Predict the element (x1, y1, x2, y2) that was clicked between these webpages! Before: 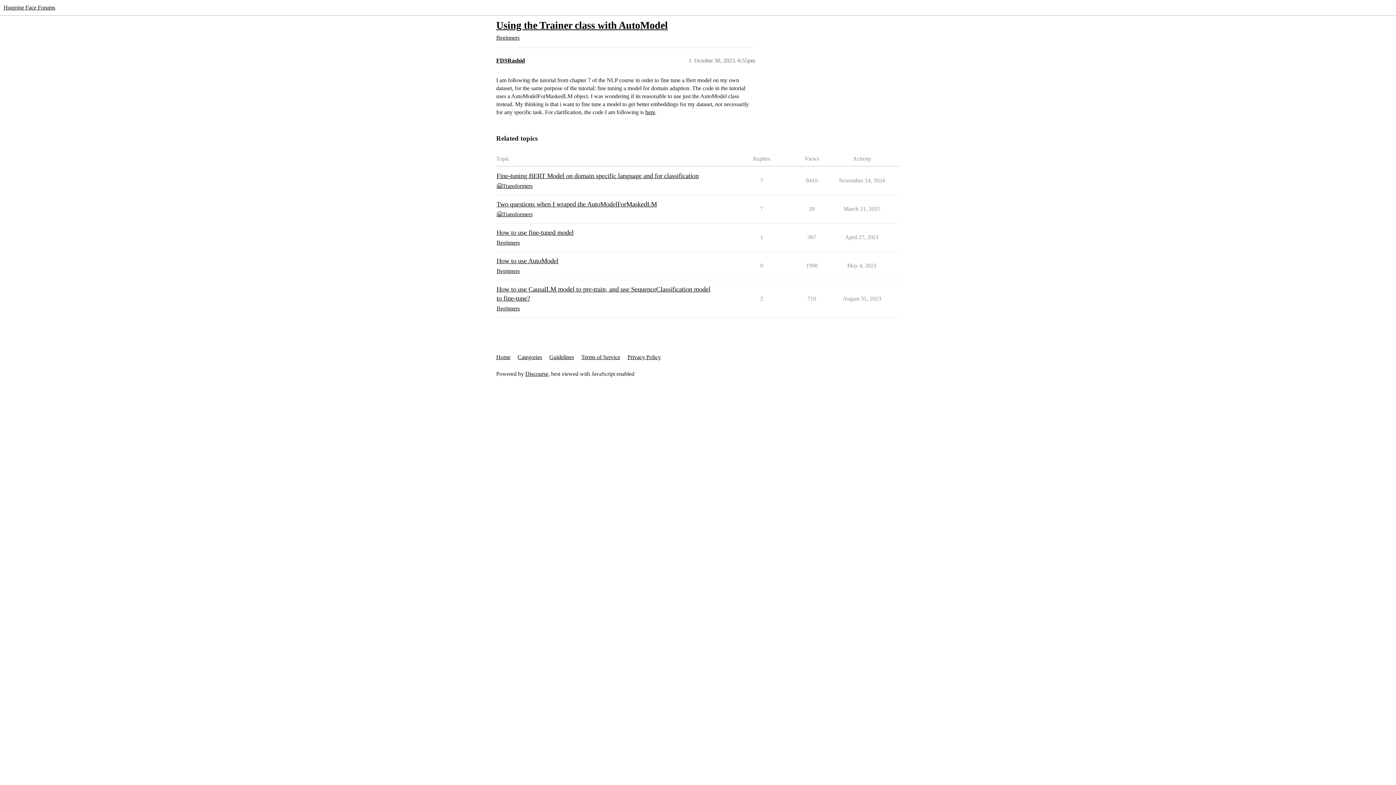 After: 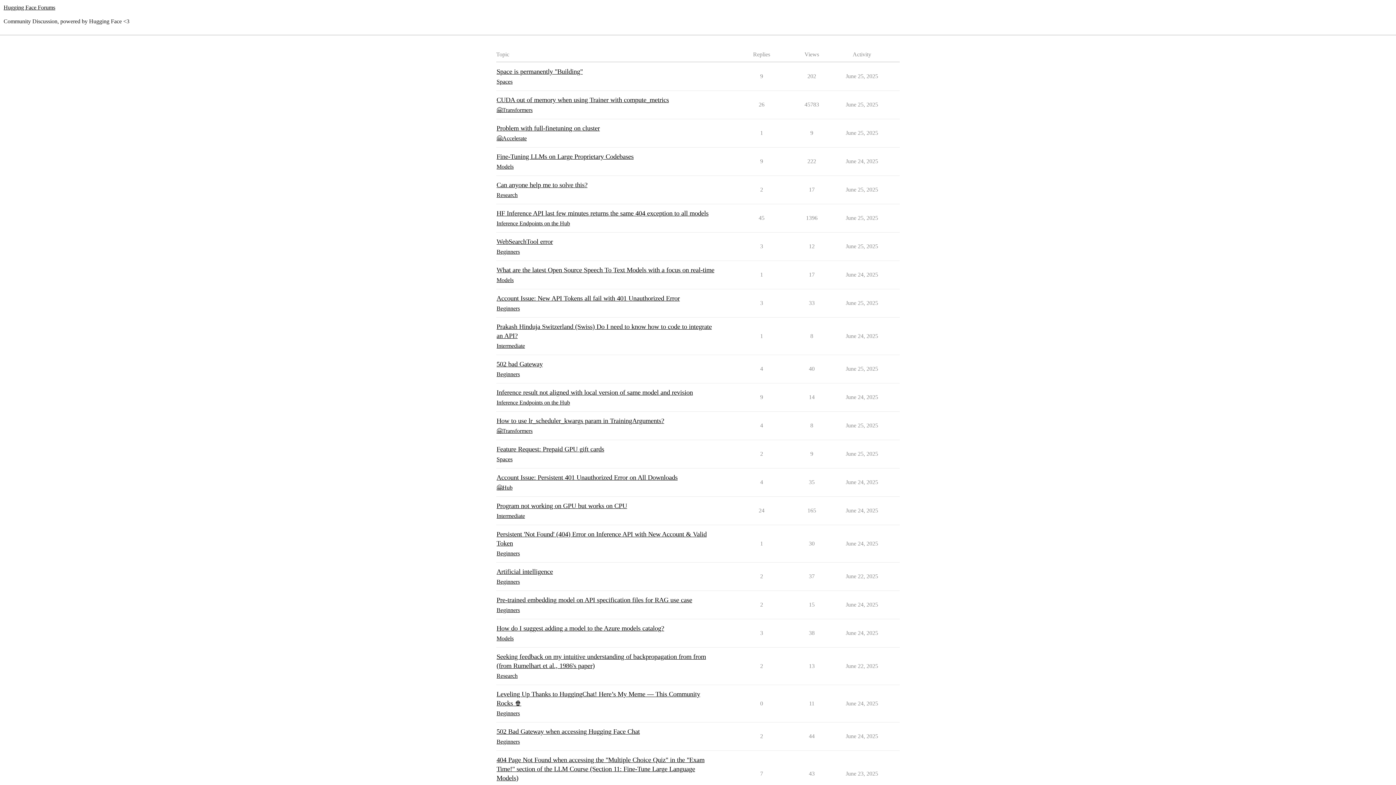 Action: label: Hugging Face Forums bbox: (3, 4, 55, 10)